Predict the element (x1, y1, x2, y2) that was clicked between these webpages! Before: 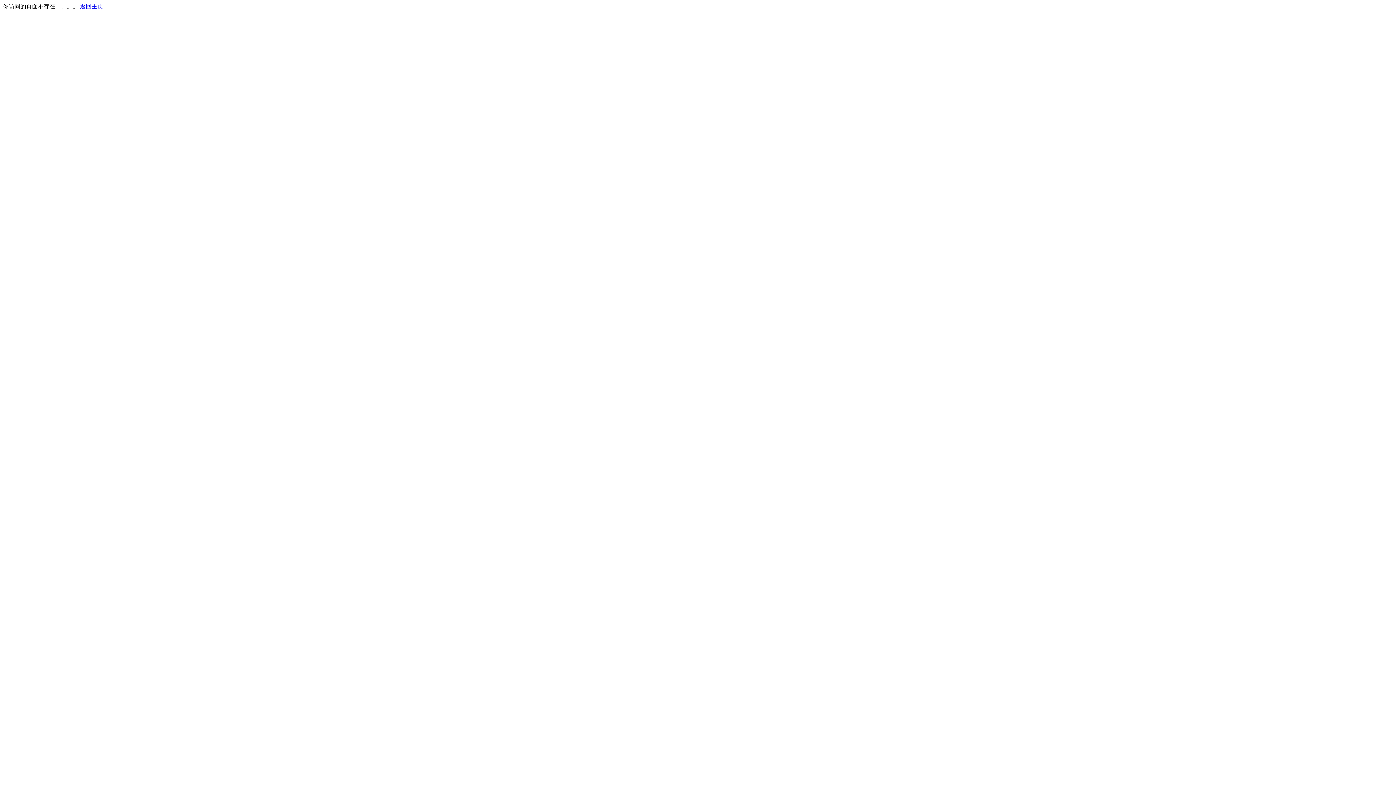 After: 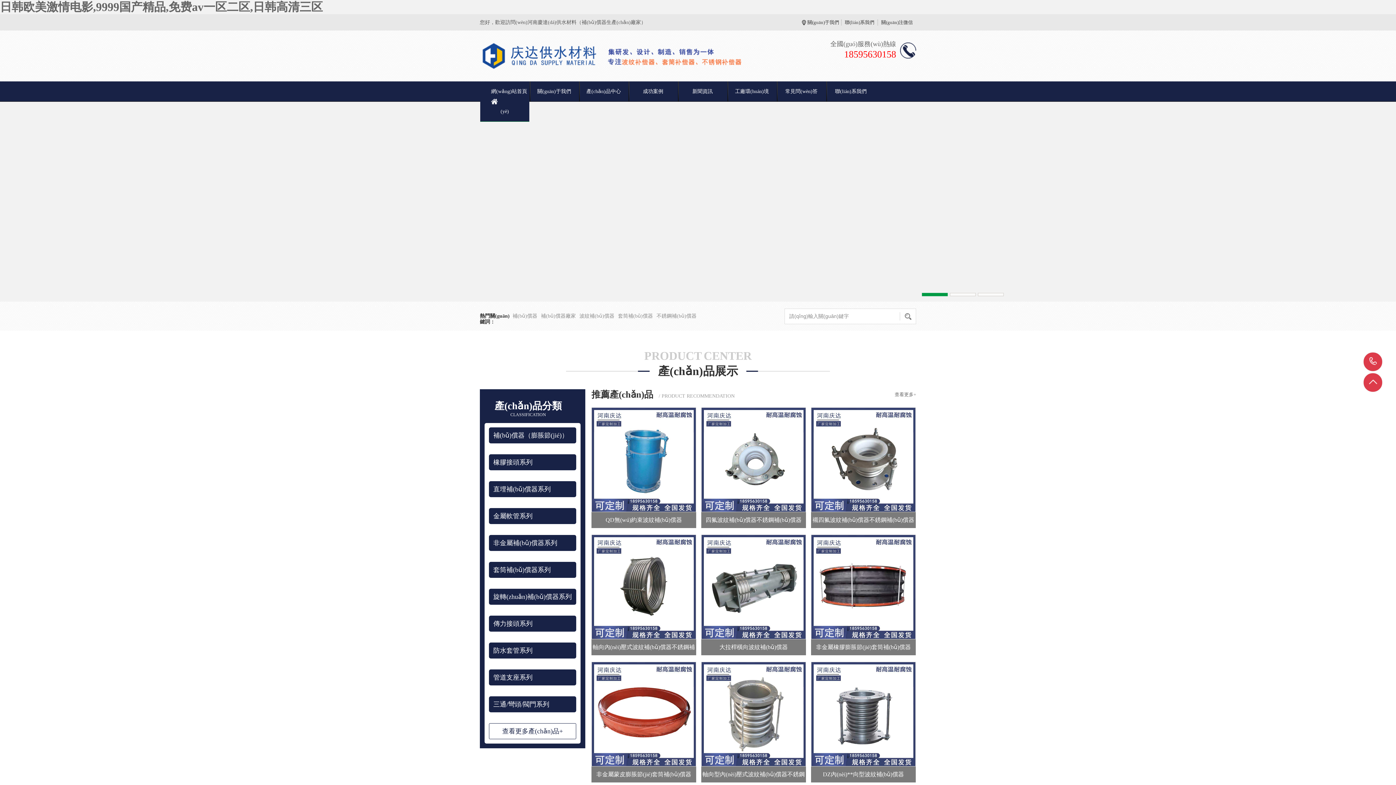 Action: label: 返回主页 bbox: (80, 3, 103, 9)